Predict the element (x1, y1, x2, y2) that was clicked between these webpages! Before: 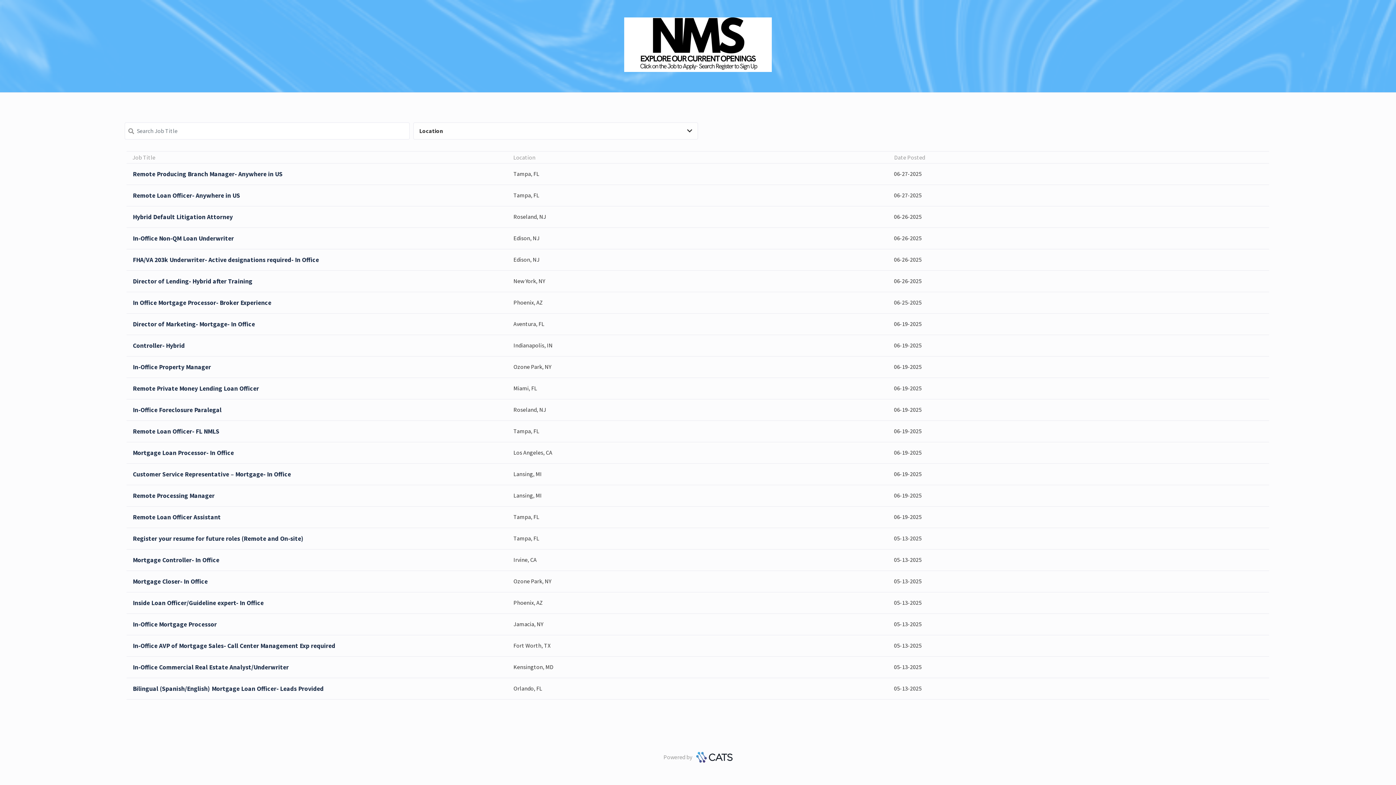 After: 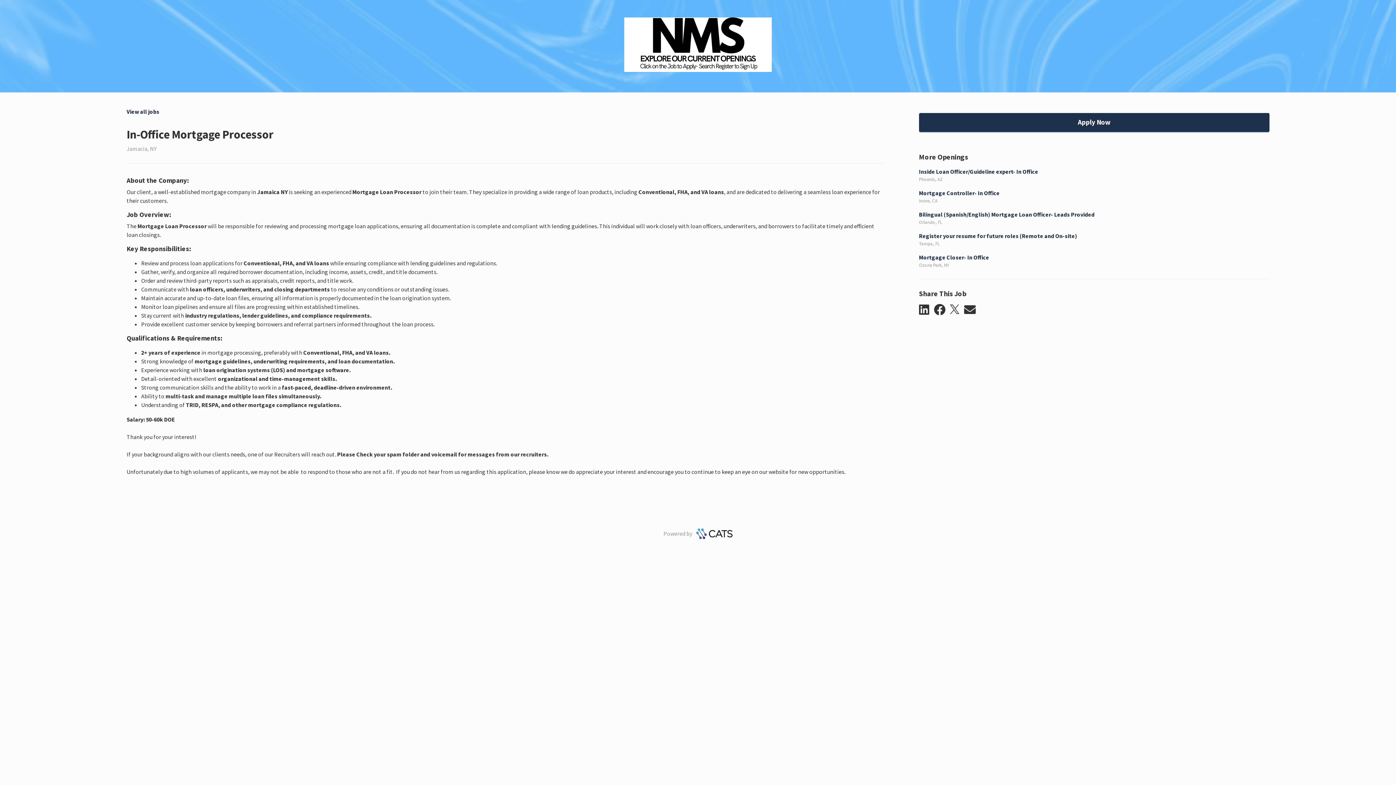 Action: bbox: (126, 613, 1269, 635) label: In-Office Mortgage Processor
Jamacia, NY
05-13-2025